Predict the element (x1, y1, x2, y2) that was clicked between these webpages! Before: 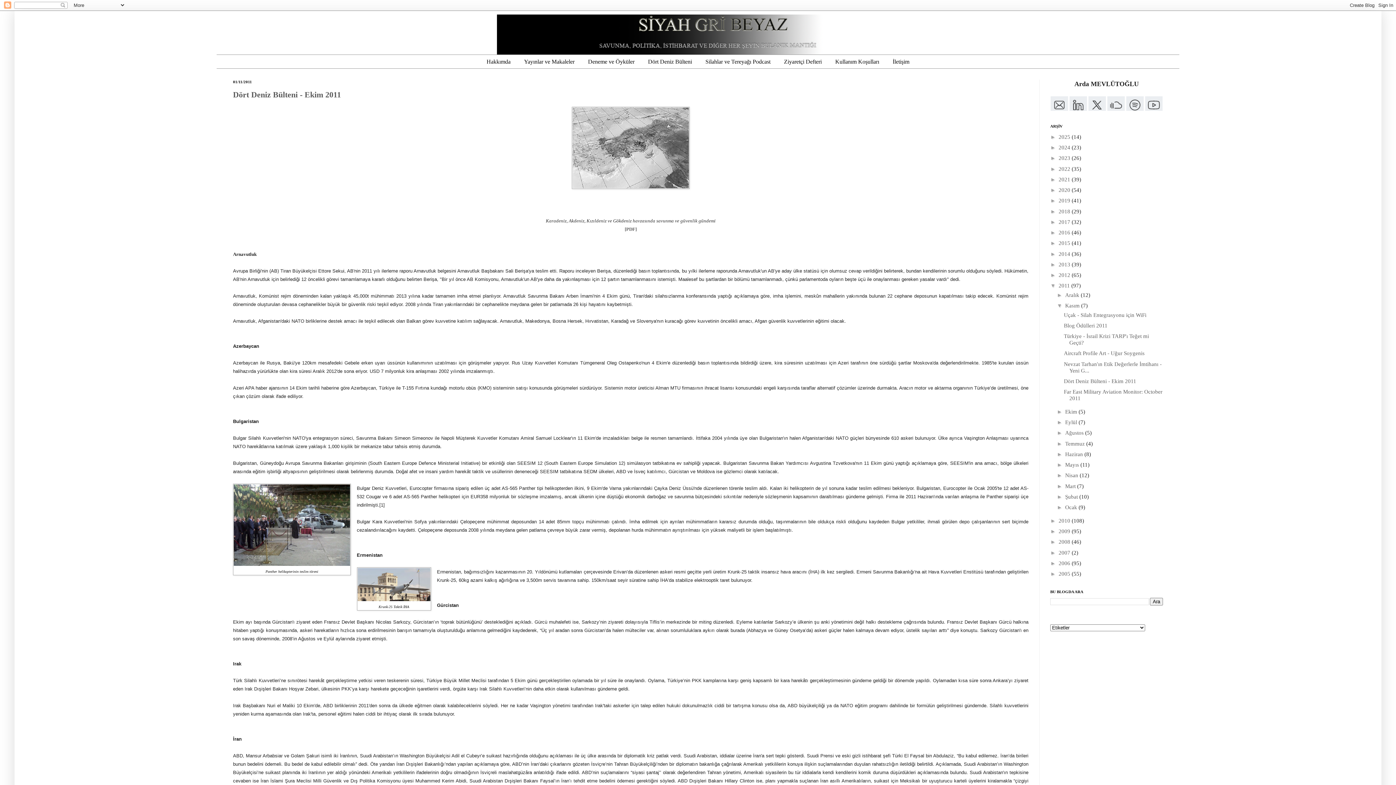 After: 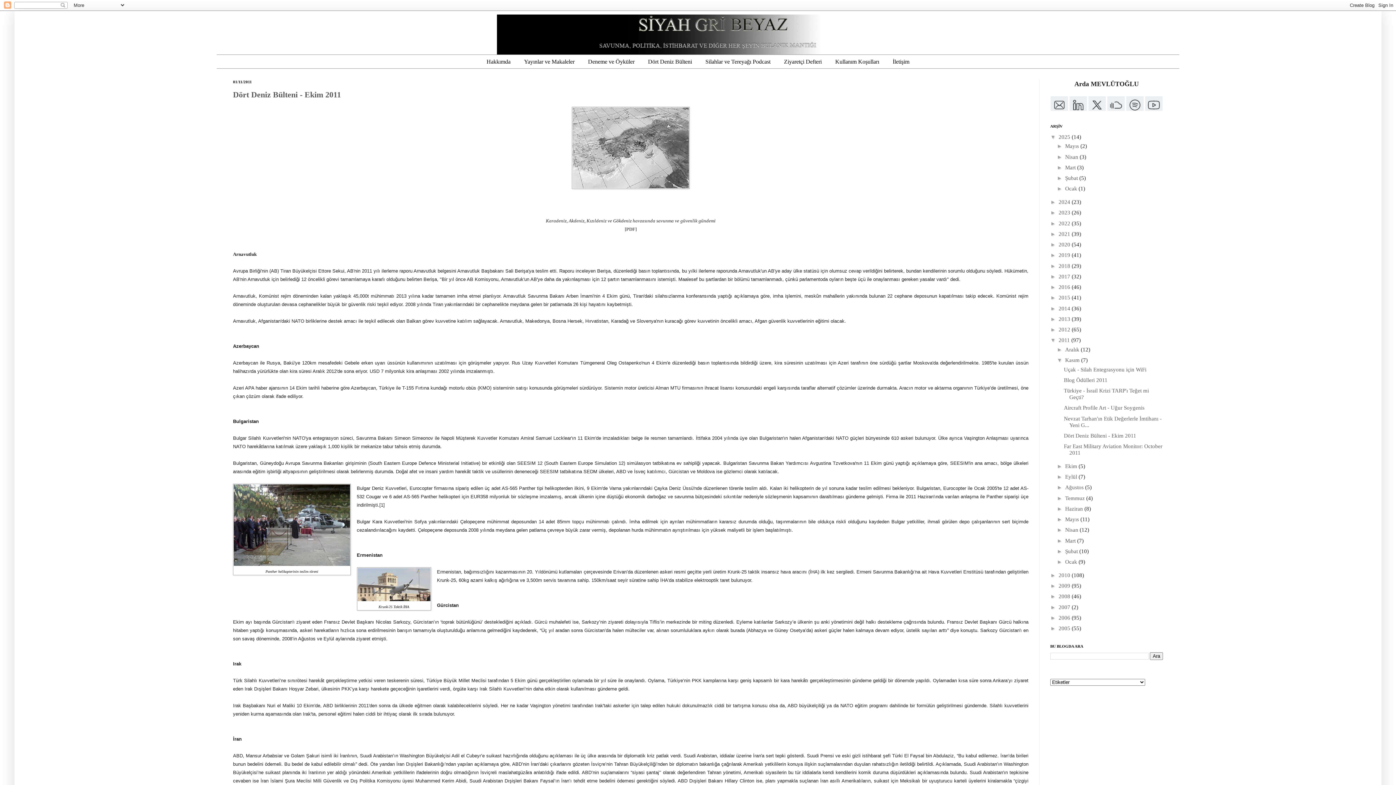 Action: label: ►   bbox: (1050, 133, 1058, 139)